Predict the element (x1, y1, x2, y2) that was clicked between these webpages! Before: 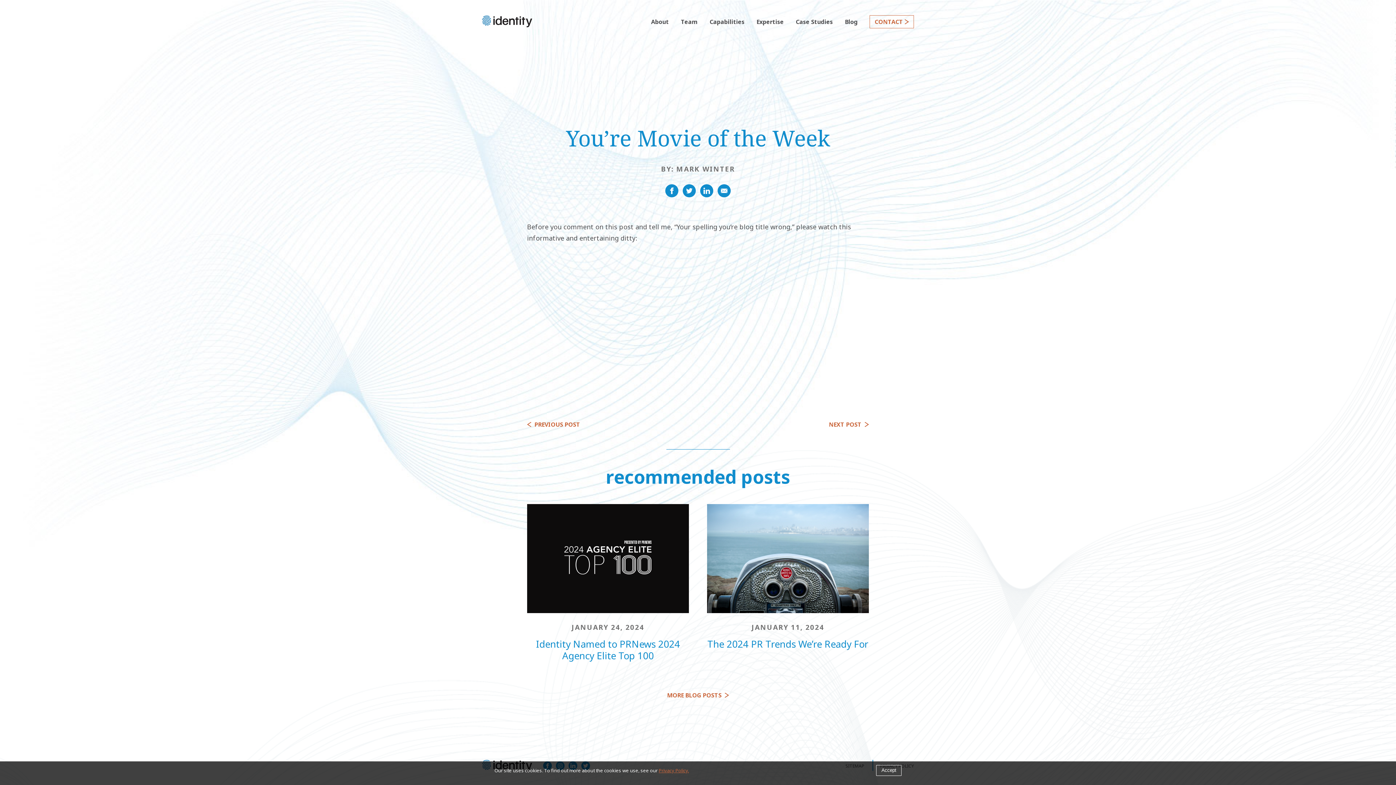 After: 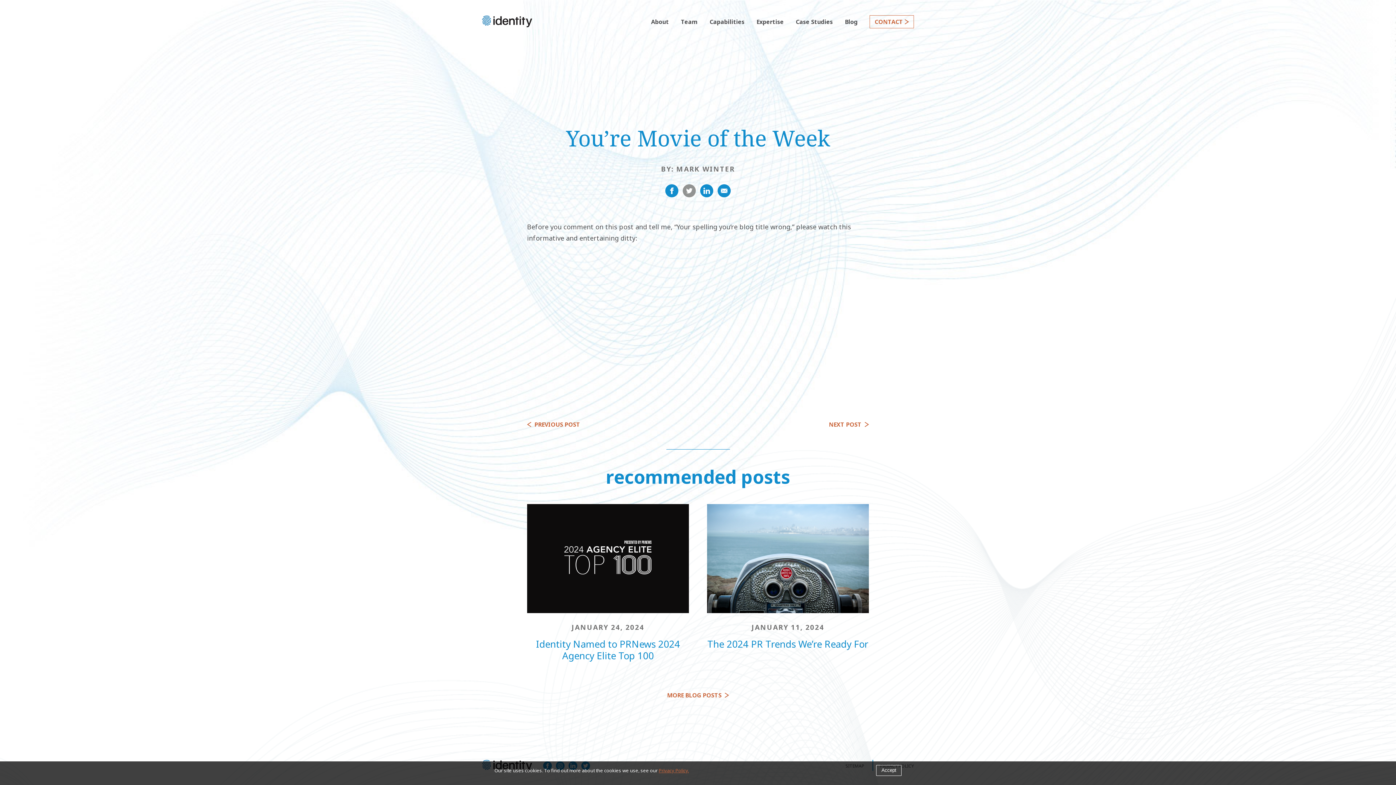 Action: bbox: (682, 184, 696, 197)